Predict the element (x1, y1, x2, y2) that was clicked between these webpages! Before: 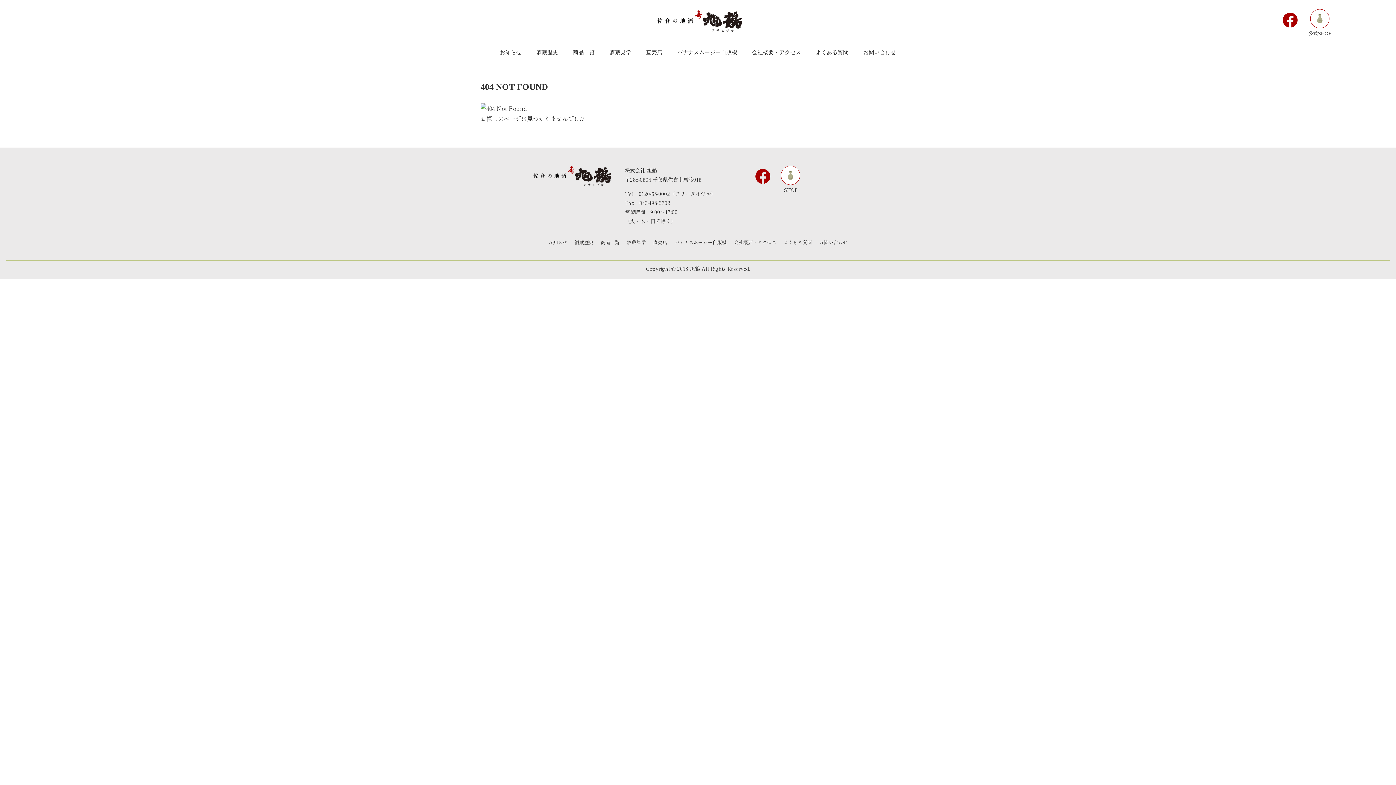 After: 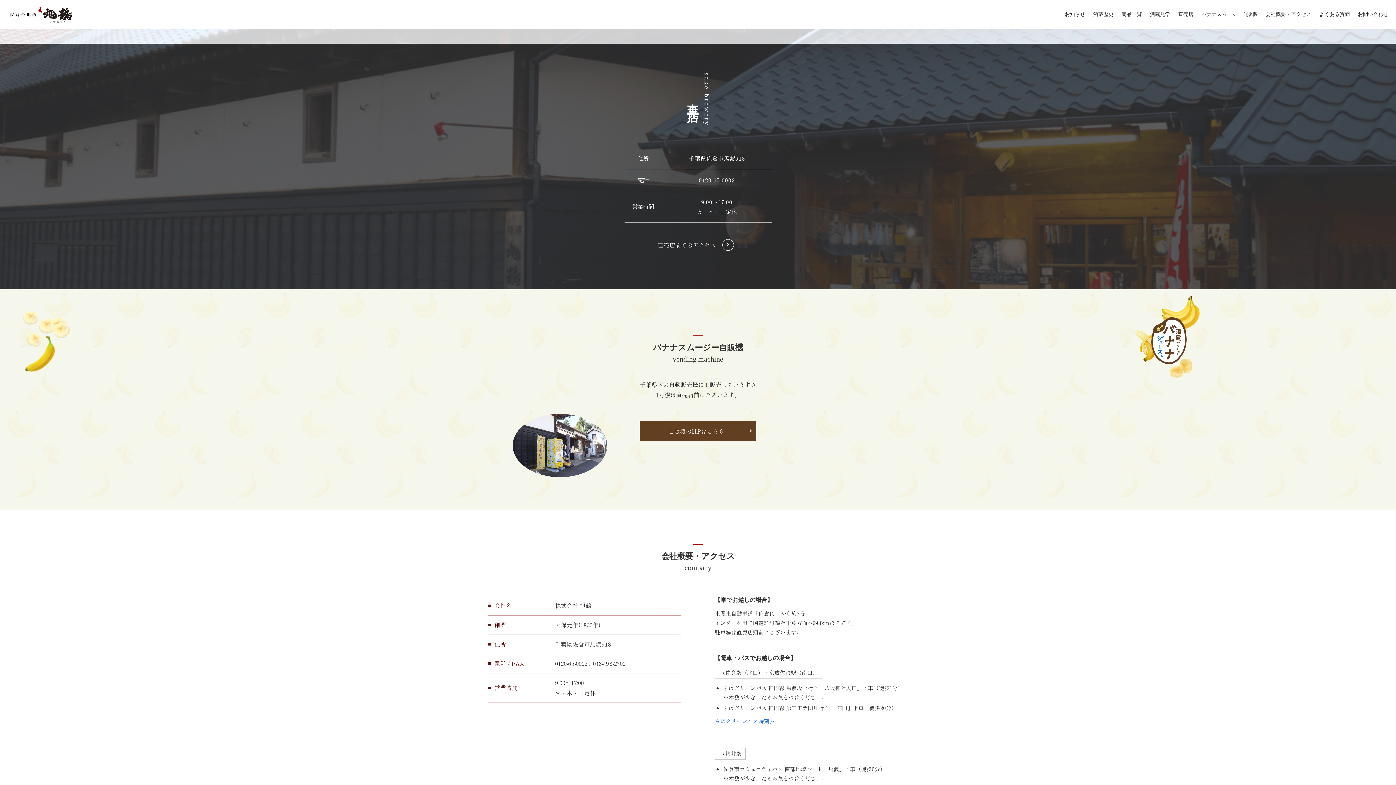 Action: bbox: (638, 41, 670, 63) label: 直売店